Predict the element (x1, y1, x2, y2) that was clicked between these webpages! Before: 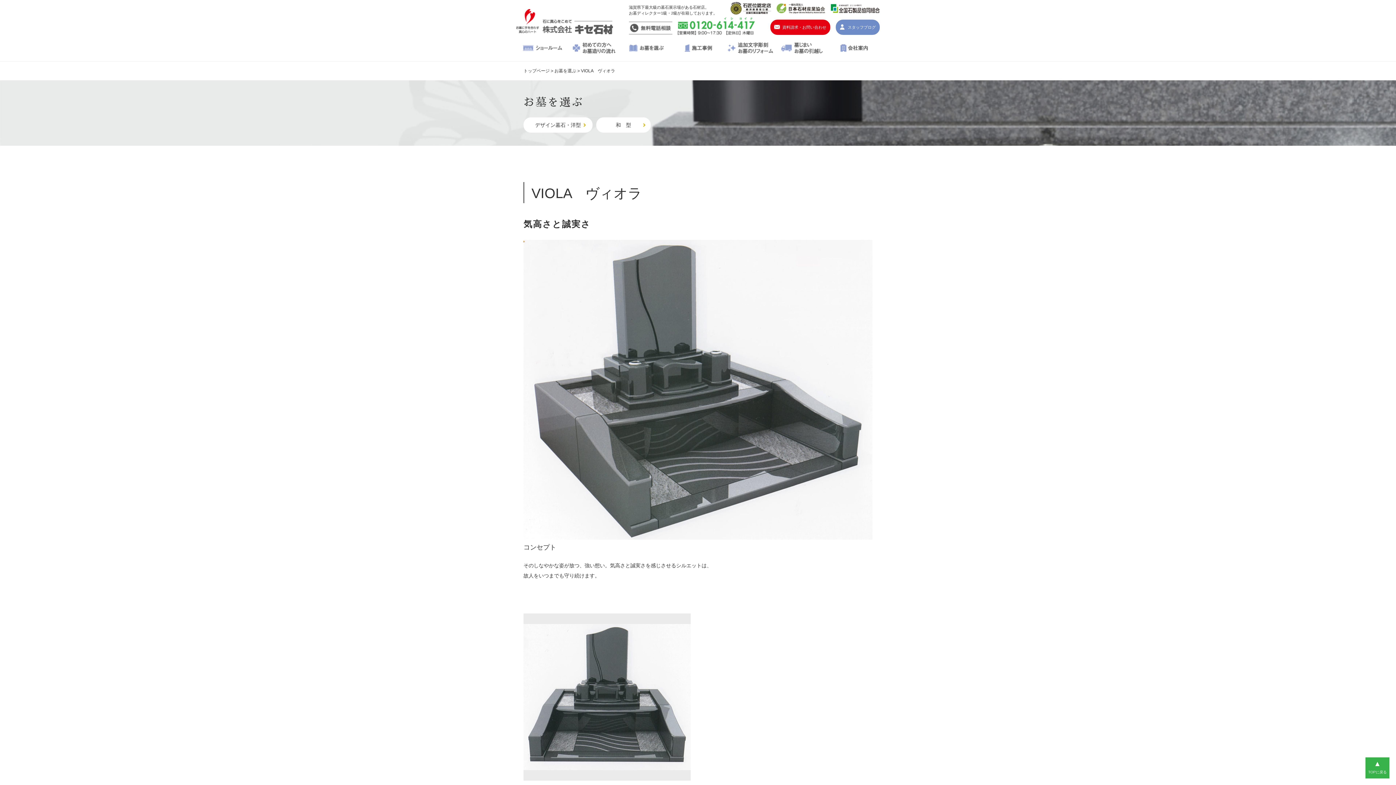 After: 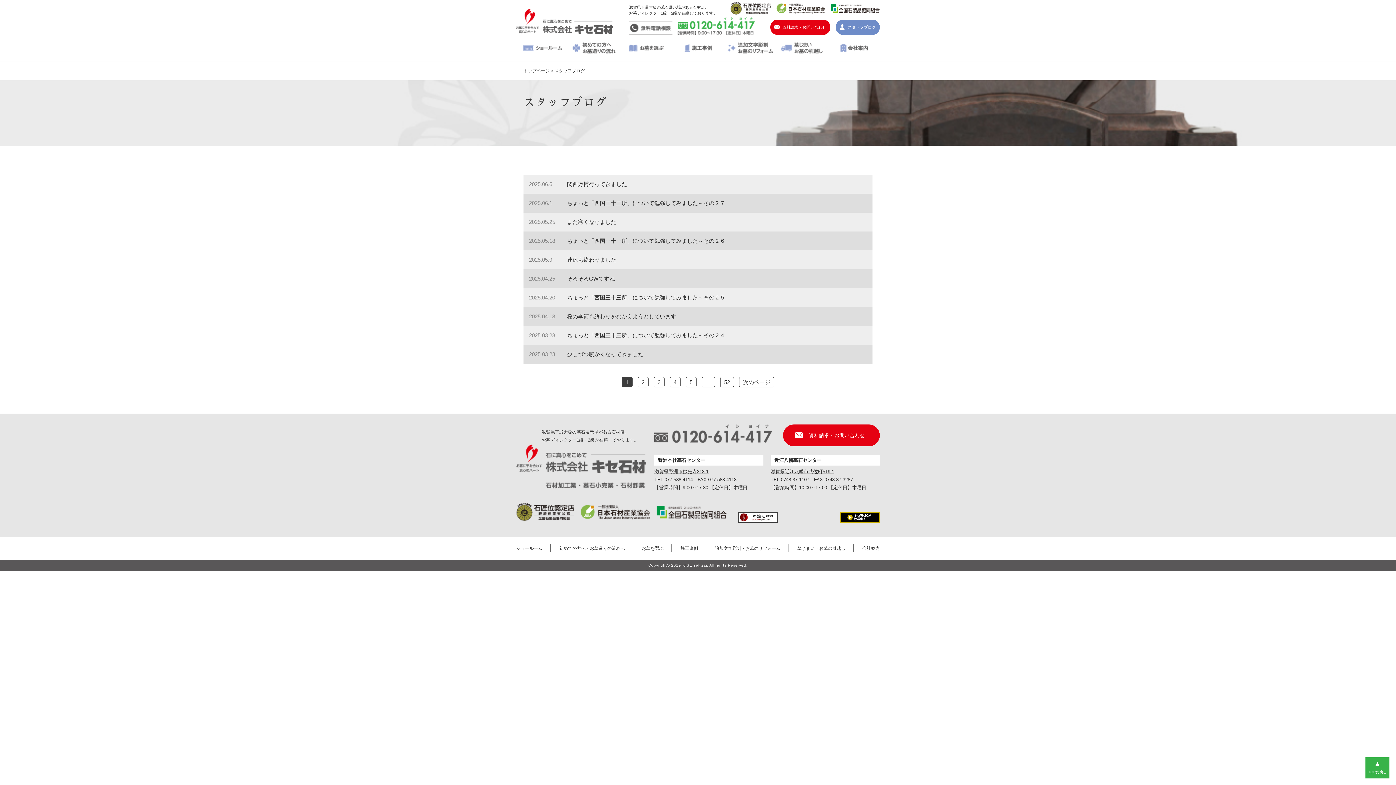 Action: bbox: (836, 19, 880, 34) label: スタッフブログ